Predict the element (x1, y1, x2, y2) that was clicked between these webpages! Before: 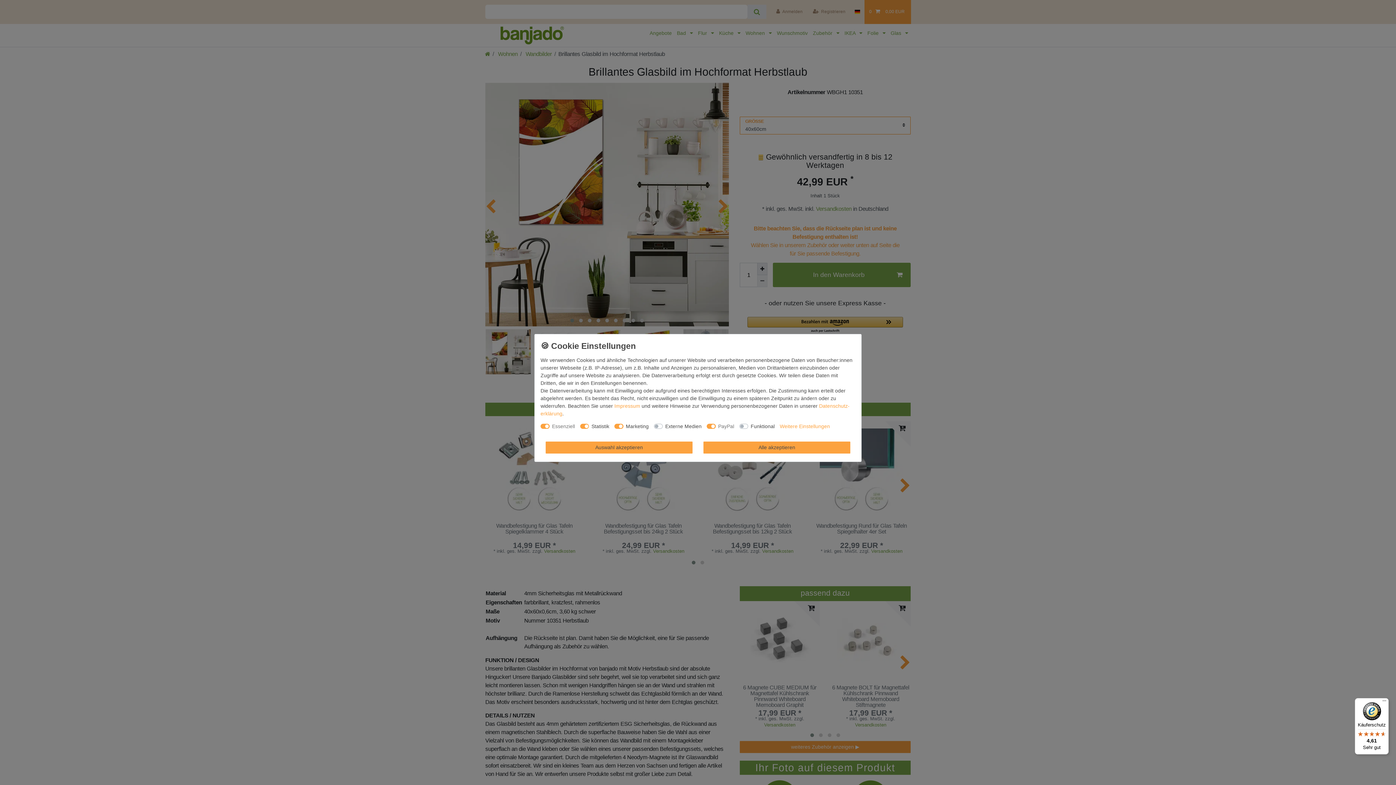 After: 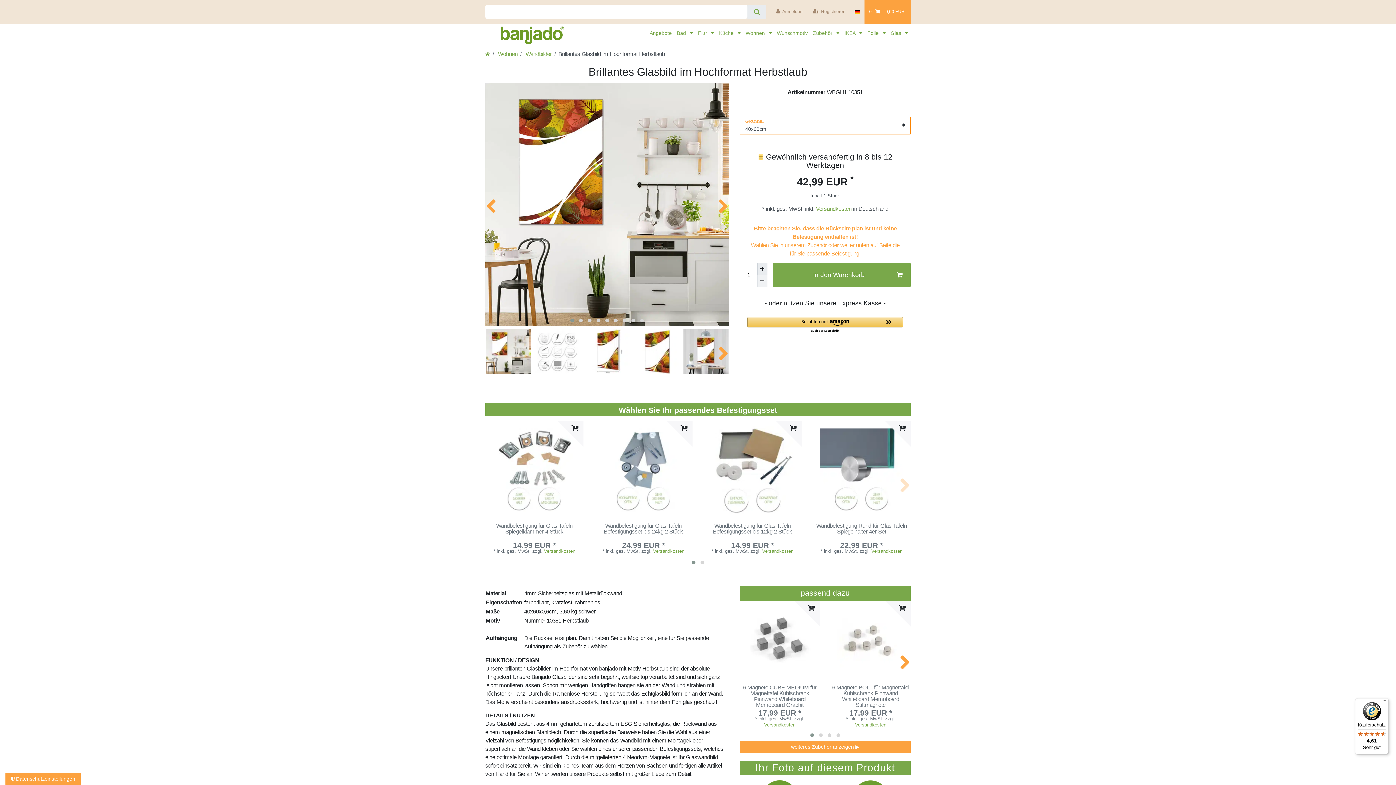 Action: bbox: (703, 441, 850, 453) label: Alle akzeptieren